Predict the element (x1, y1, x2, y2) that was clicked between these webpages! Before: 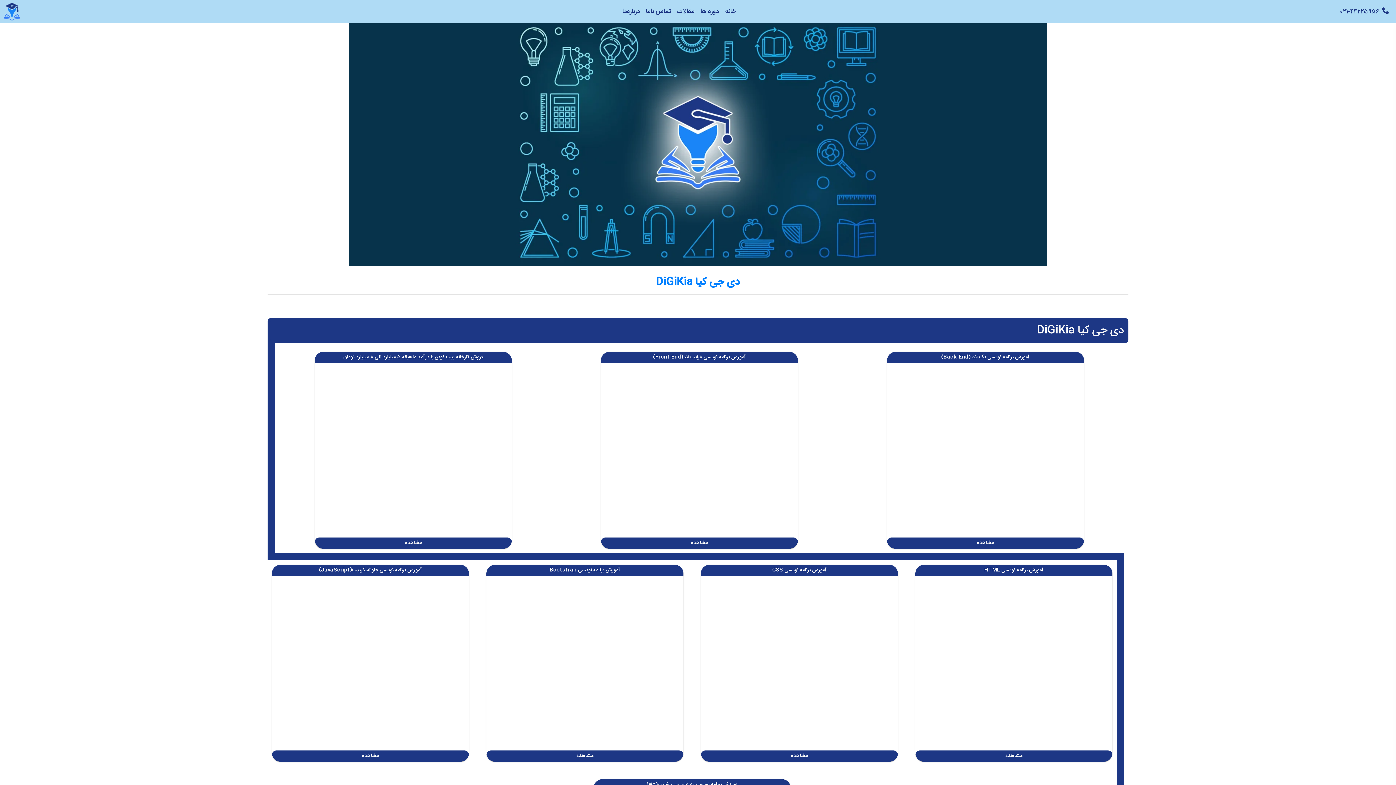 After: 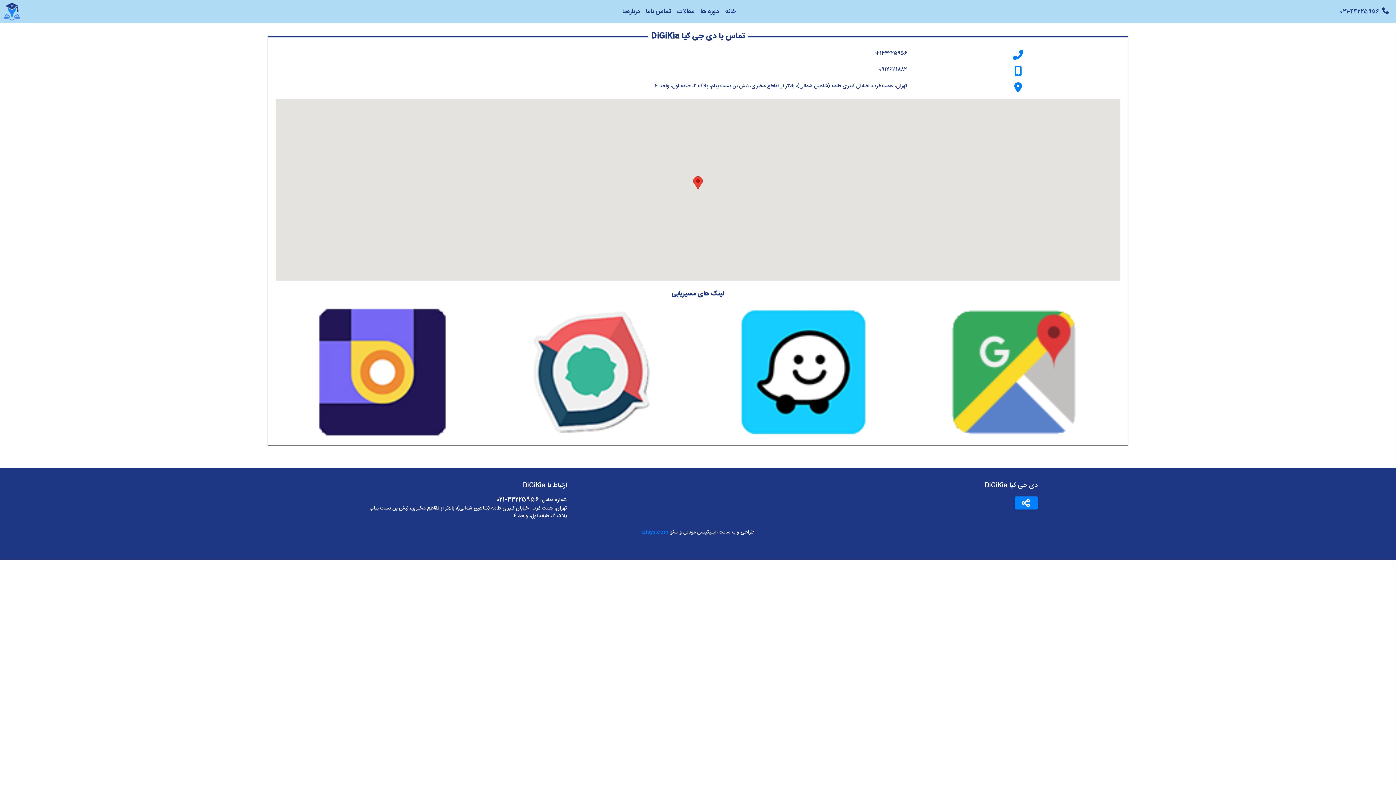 Action: label: تماس با‌ما bbox: (643, 6, 674, 16)